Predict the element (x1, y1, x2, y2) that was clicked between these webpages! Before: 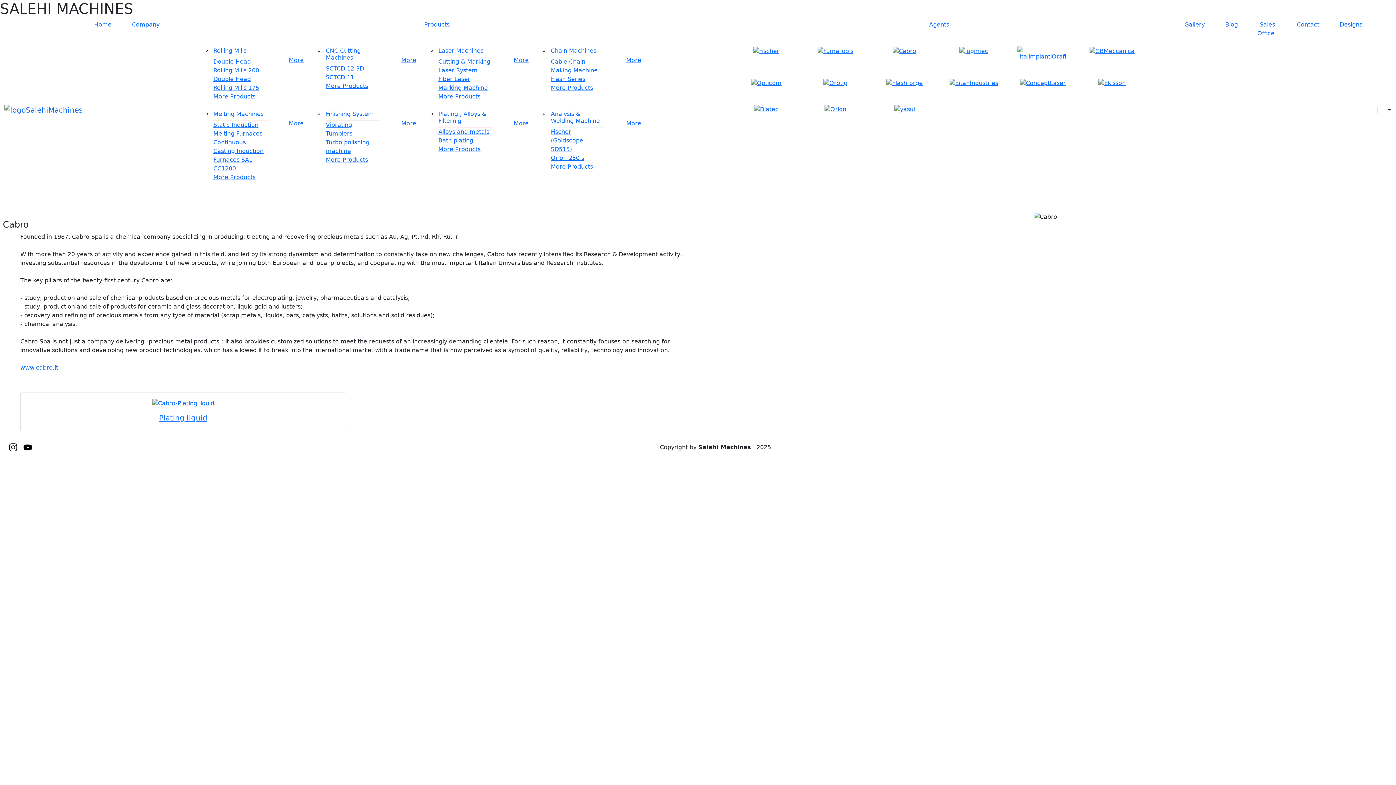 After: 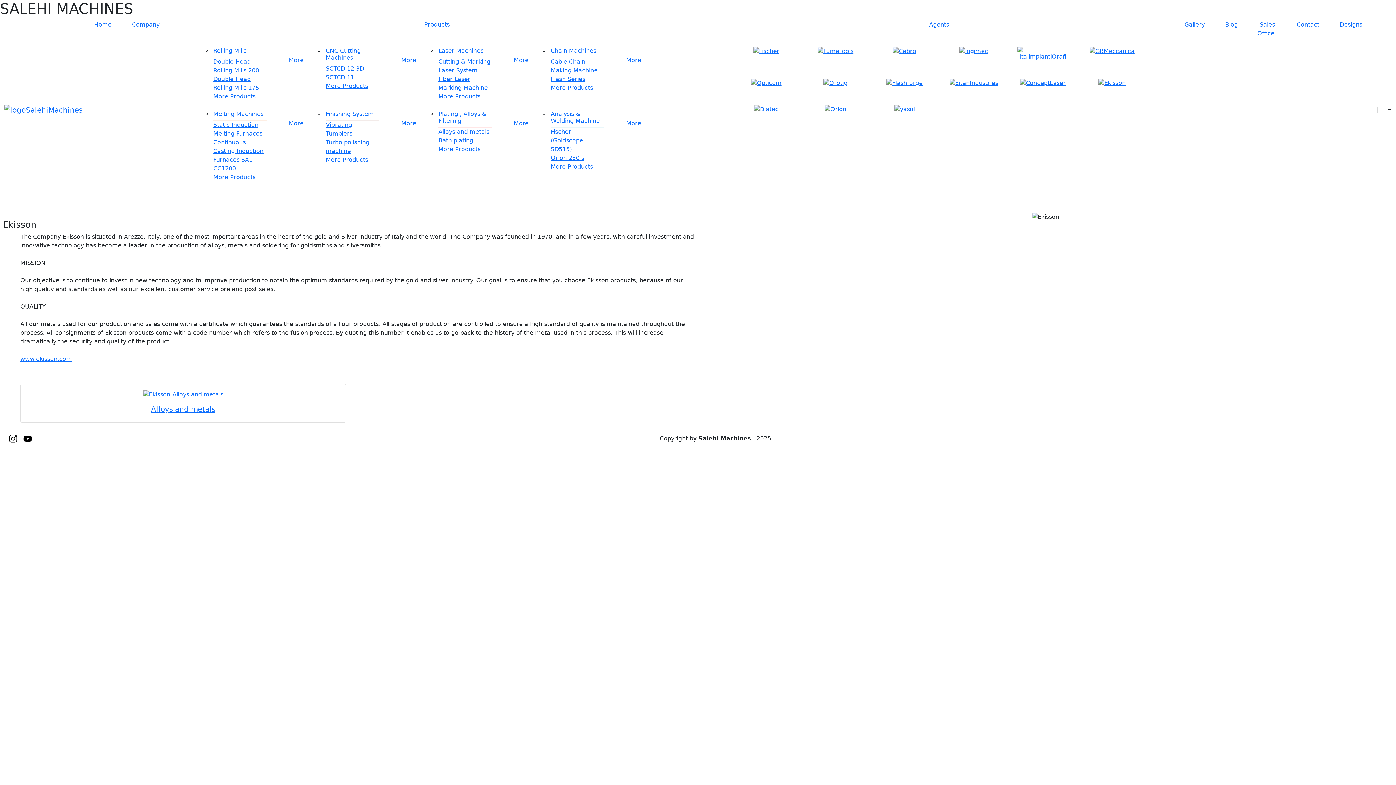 Action: bbox: (1098, 79, 1125, 86)